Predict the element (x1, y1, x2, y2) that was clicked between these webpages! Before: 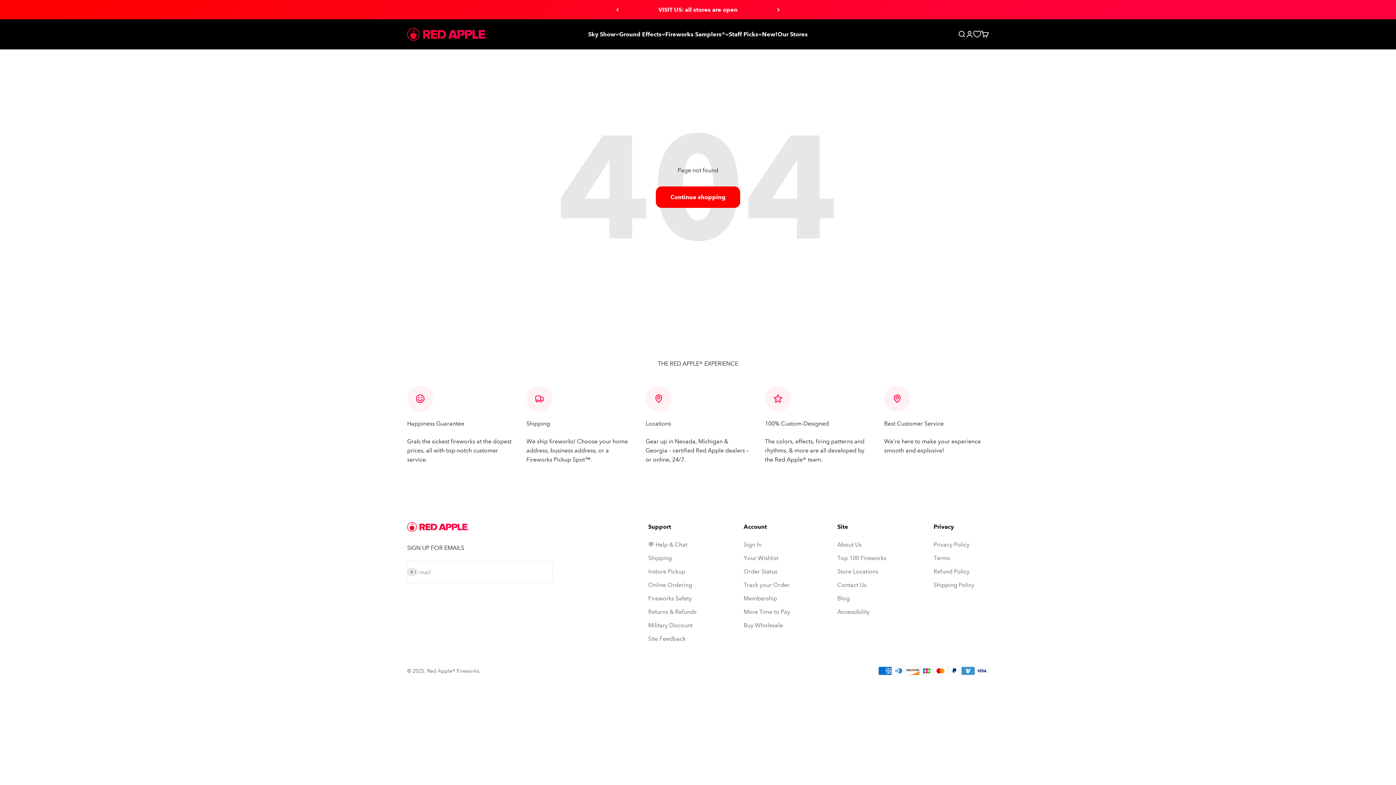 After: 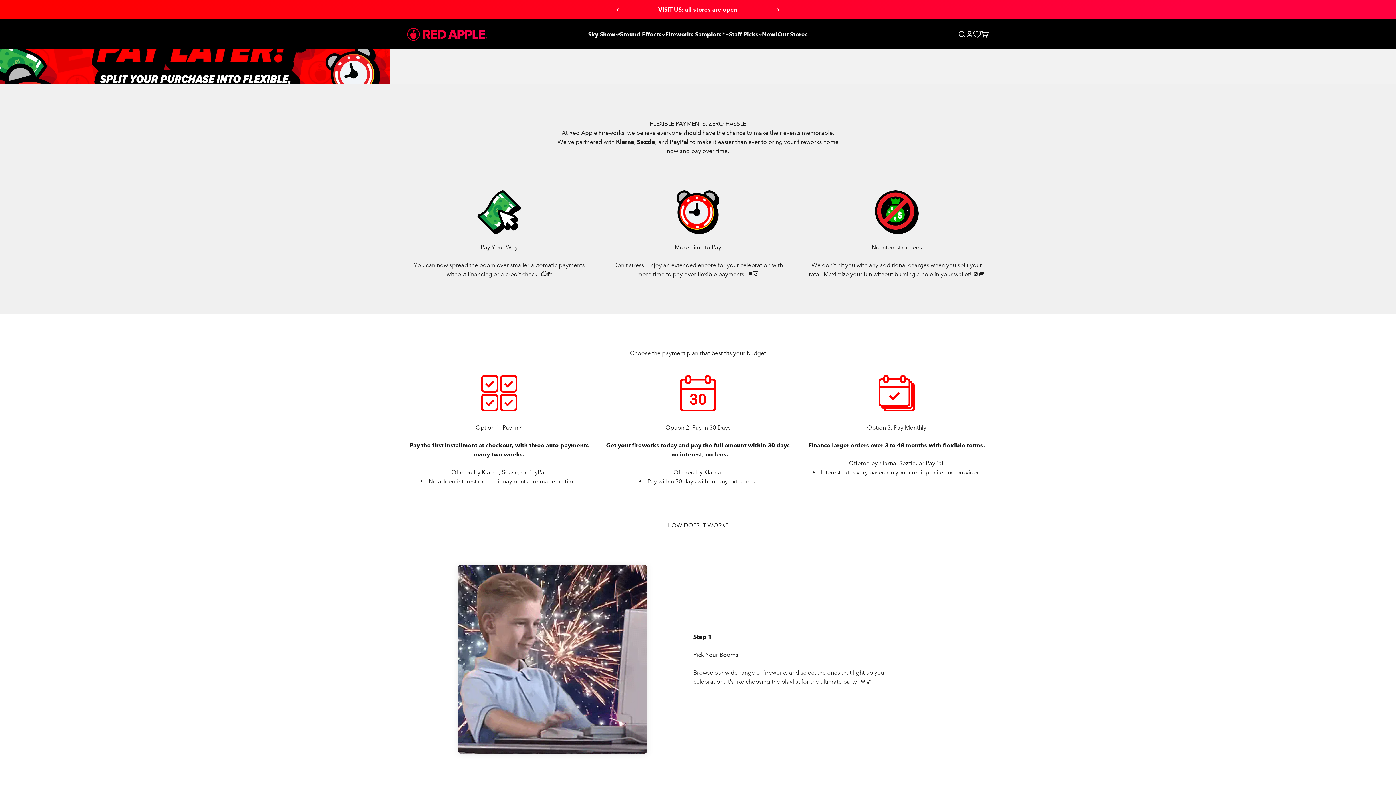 Action: label: More Time to Pay bbox: (743, 607, 790, 616)